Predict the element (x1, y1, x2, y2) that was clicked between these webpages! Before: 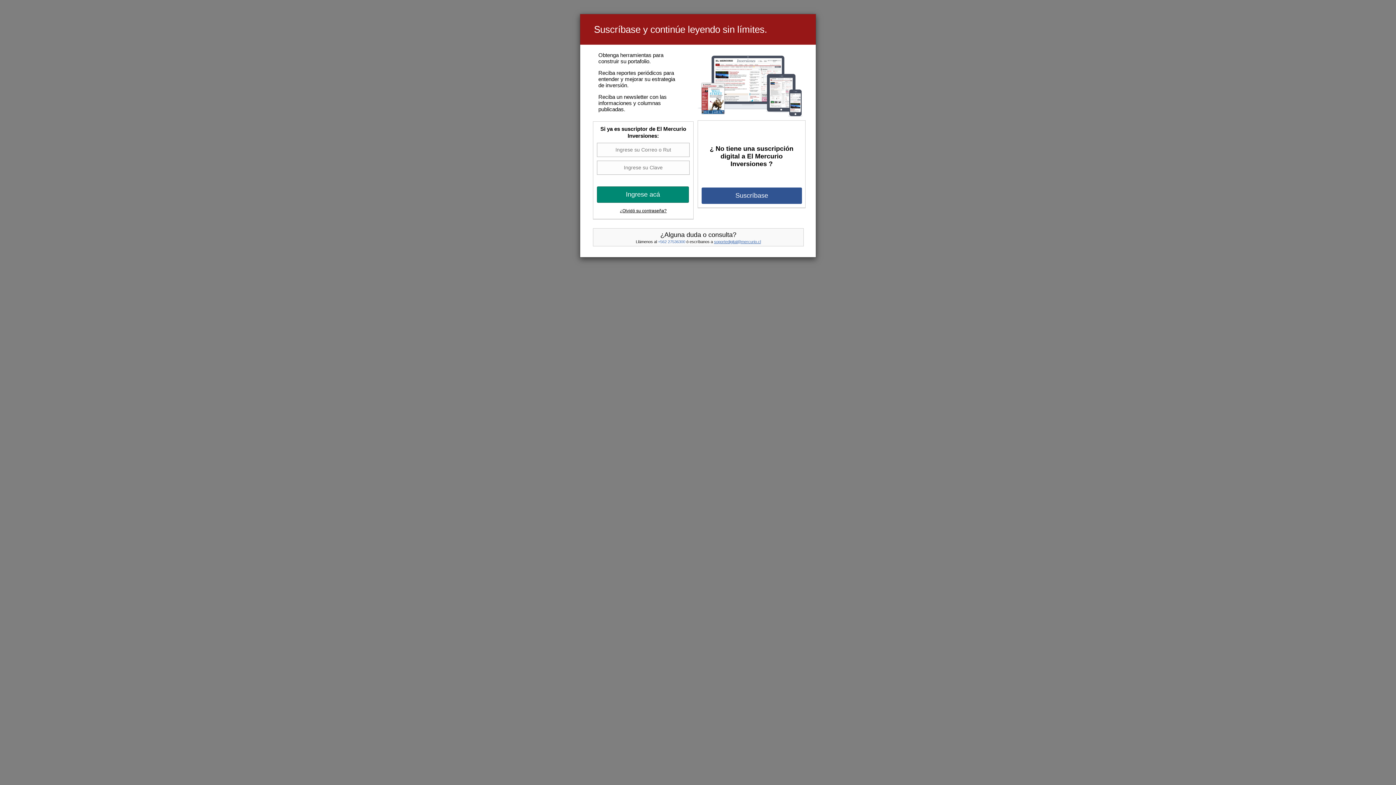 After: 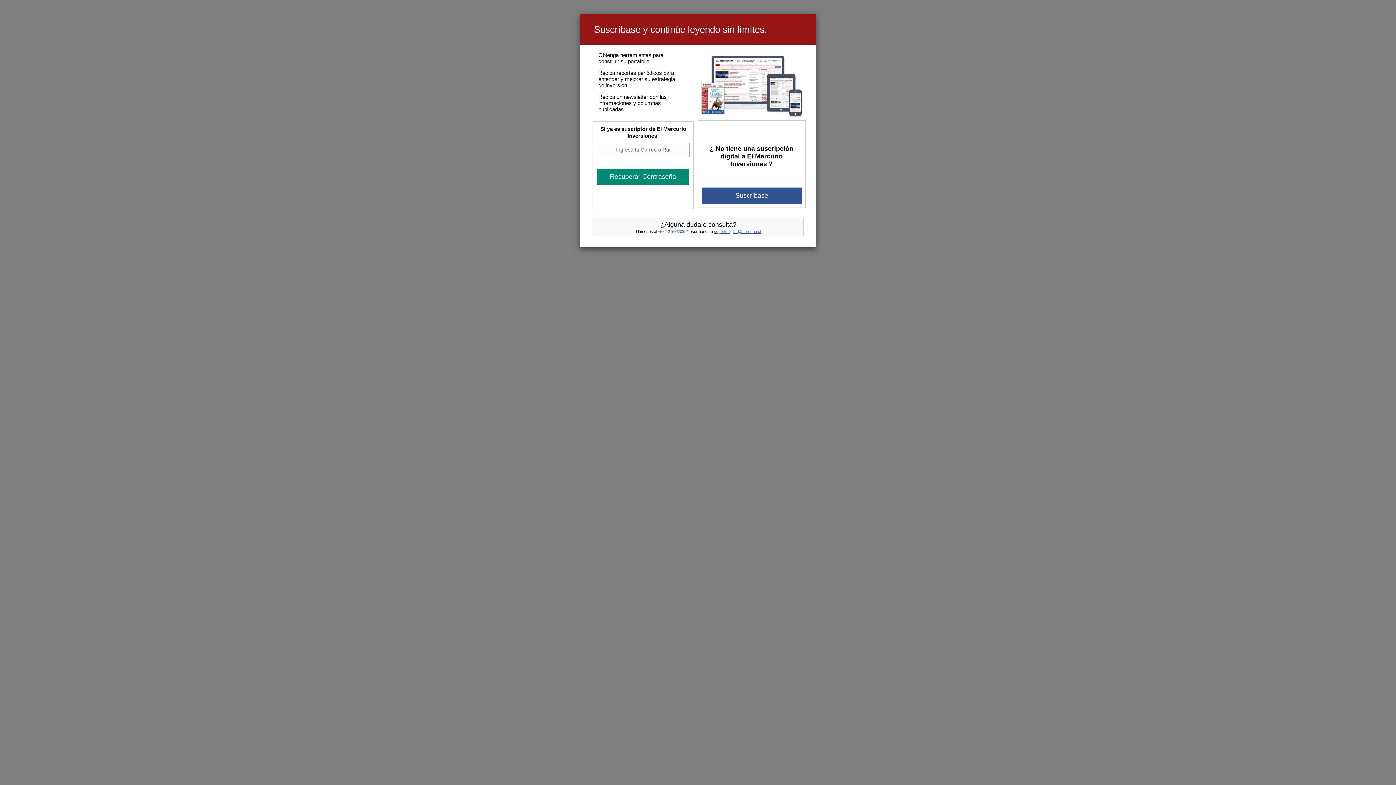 Action: label: ¿Olvidó su contraseña? bbox: (619, 208, 666, 213)